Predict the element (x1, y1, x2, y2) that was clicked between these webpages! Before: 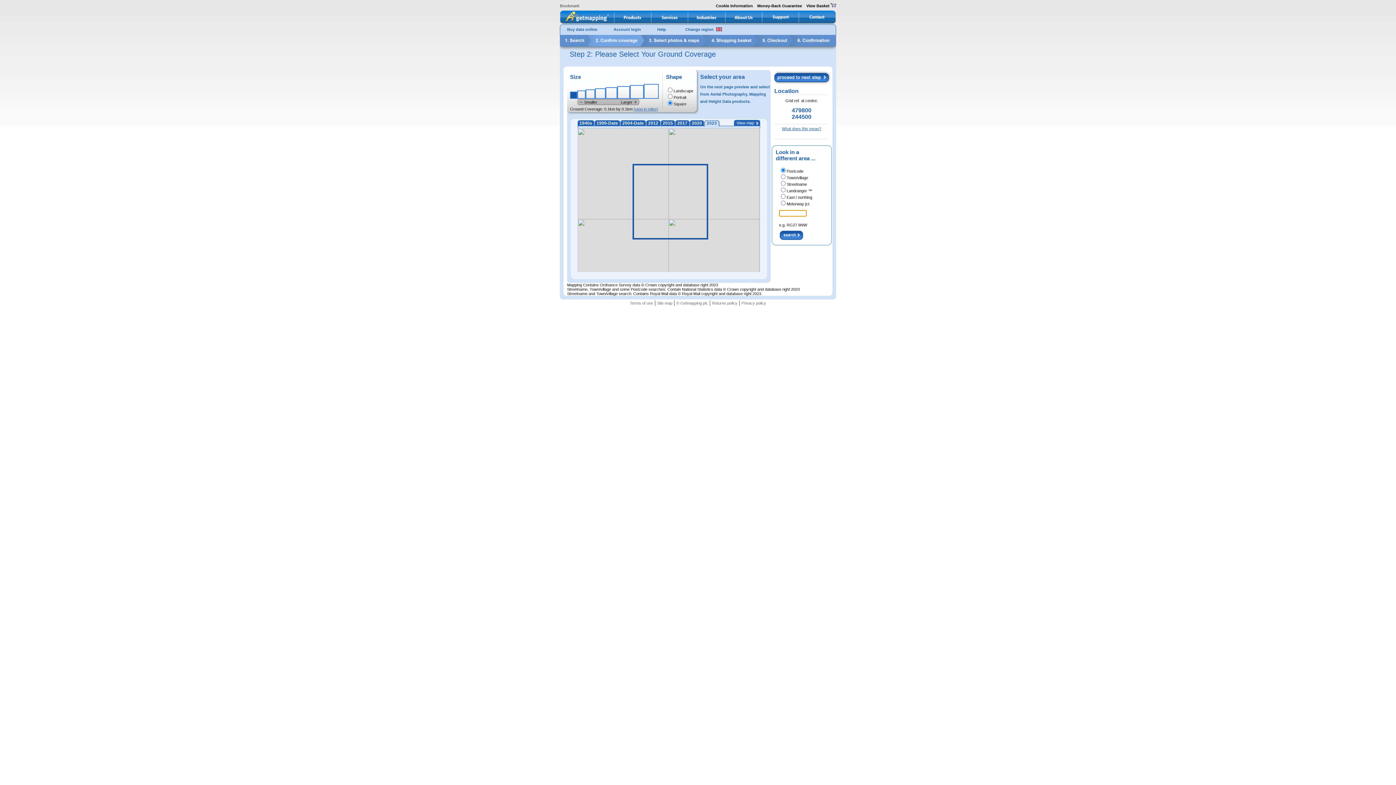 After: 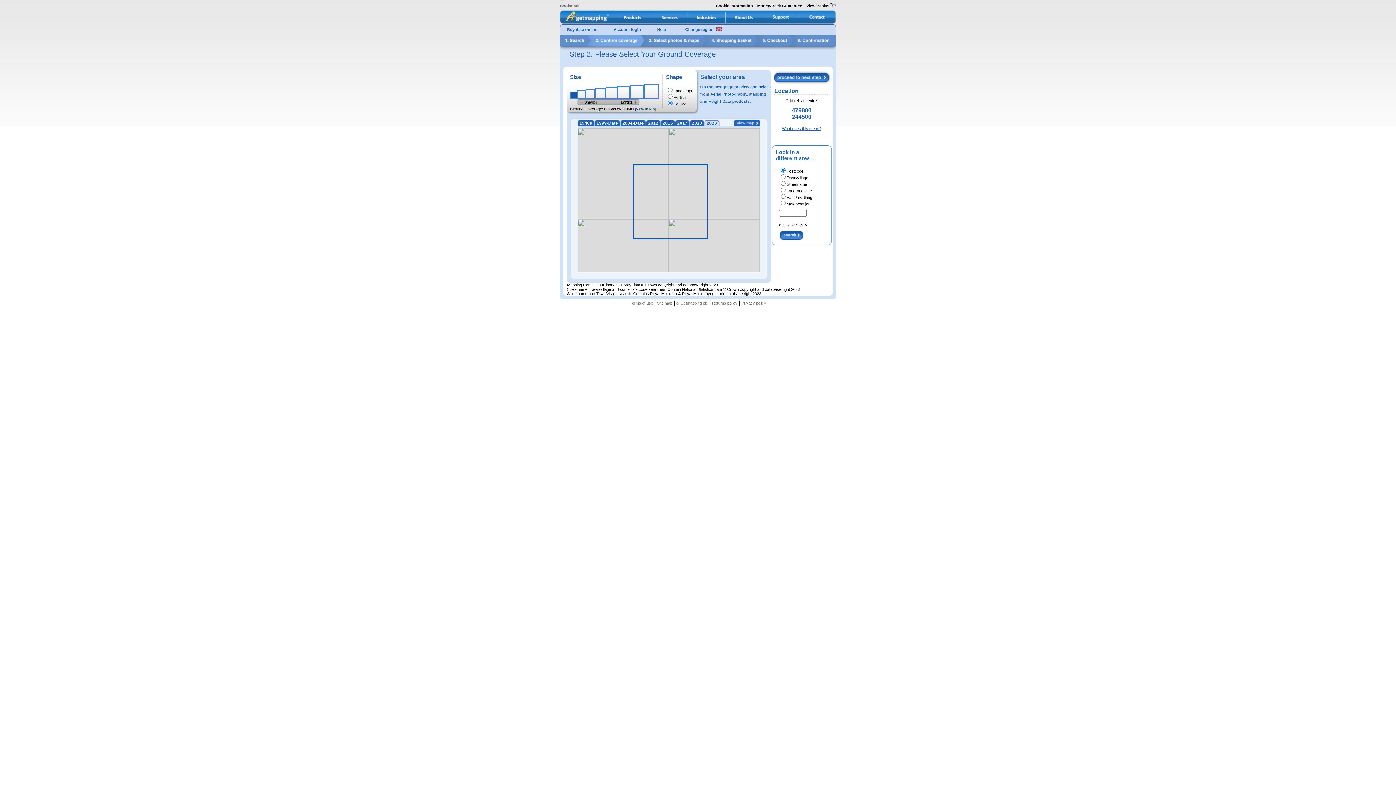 Action: label: [view in miles] bbox: (633, 106, 658, 111)